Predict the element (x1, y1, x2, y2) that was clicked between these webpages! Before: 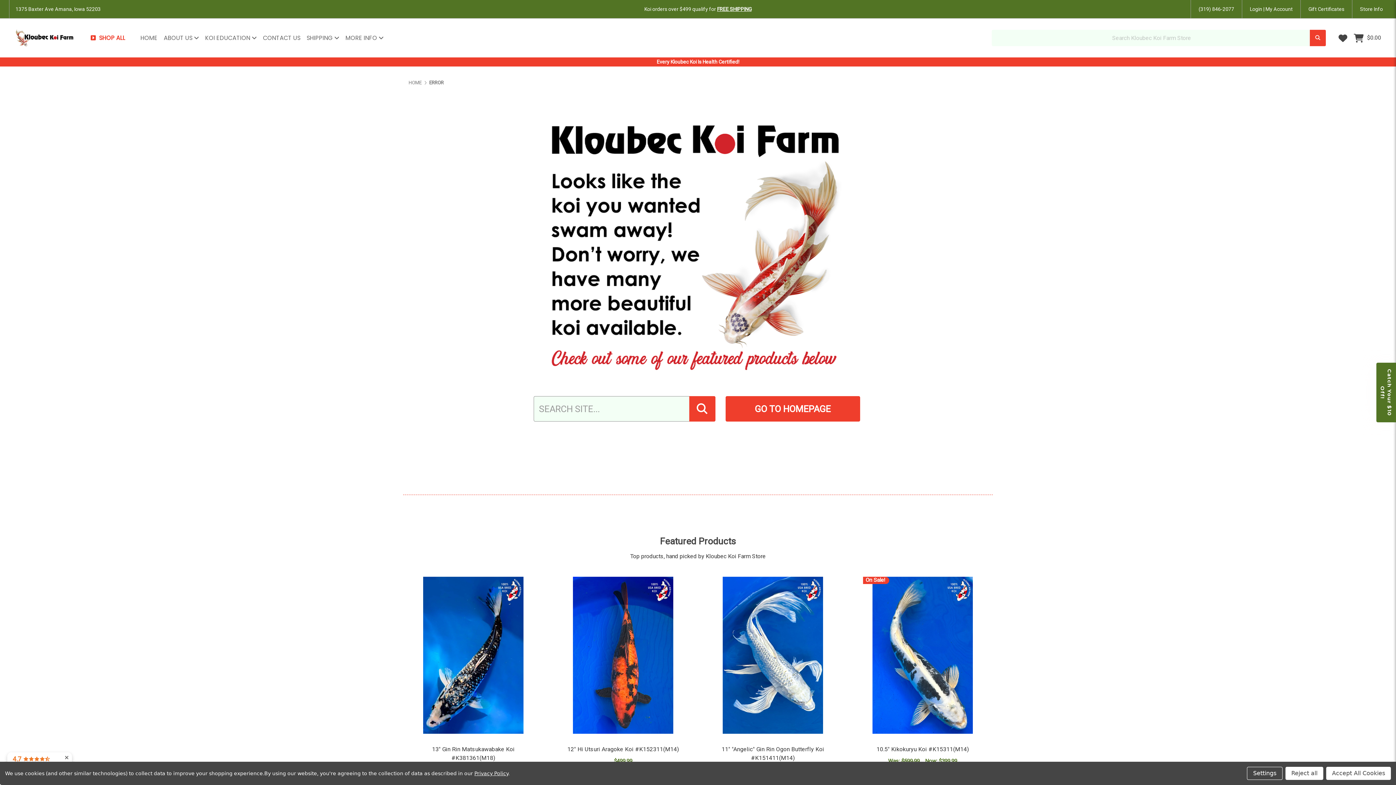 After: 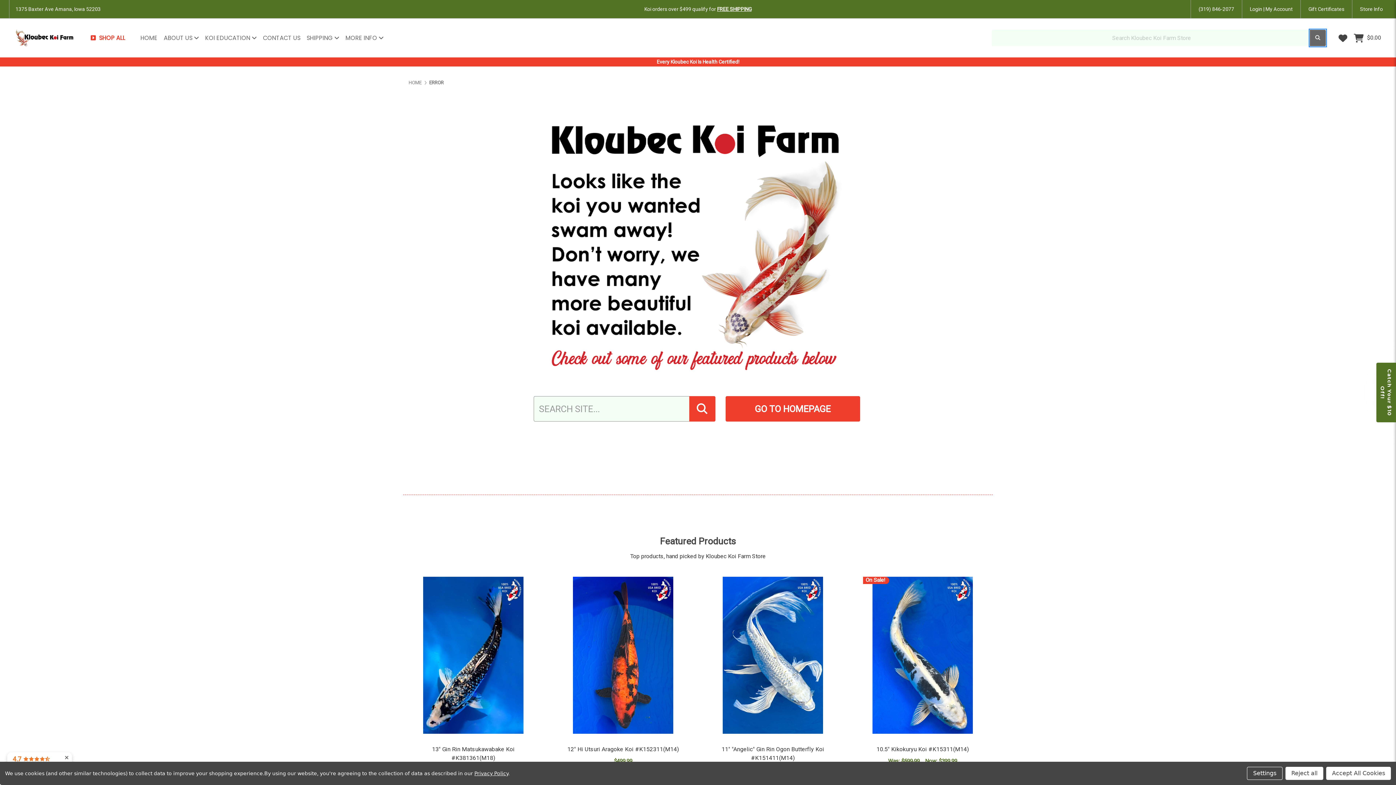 Action: bbox: (1310, 29, 1326, 46)